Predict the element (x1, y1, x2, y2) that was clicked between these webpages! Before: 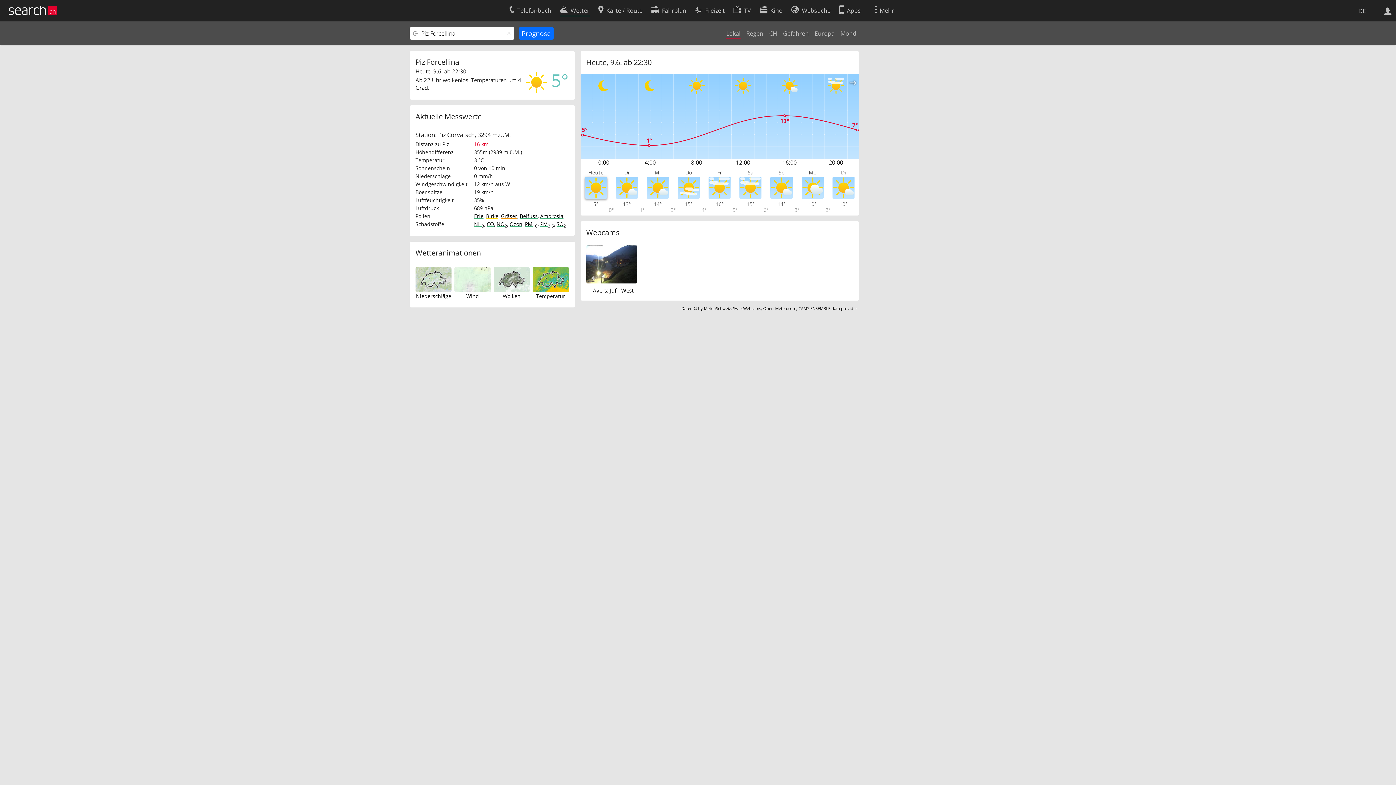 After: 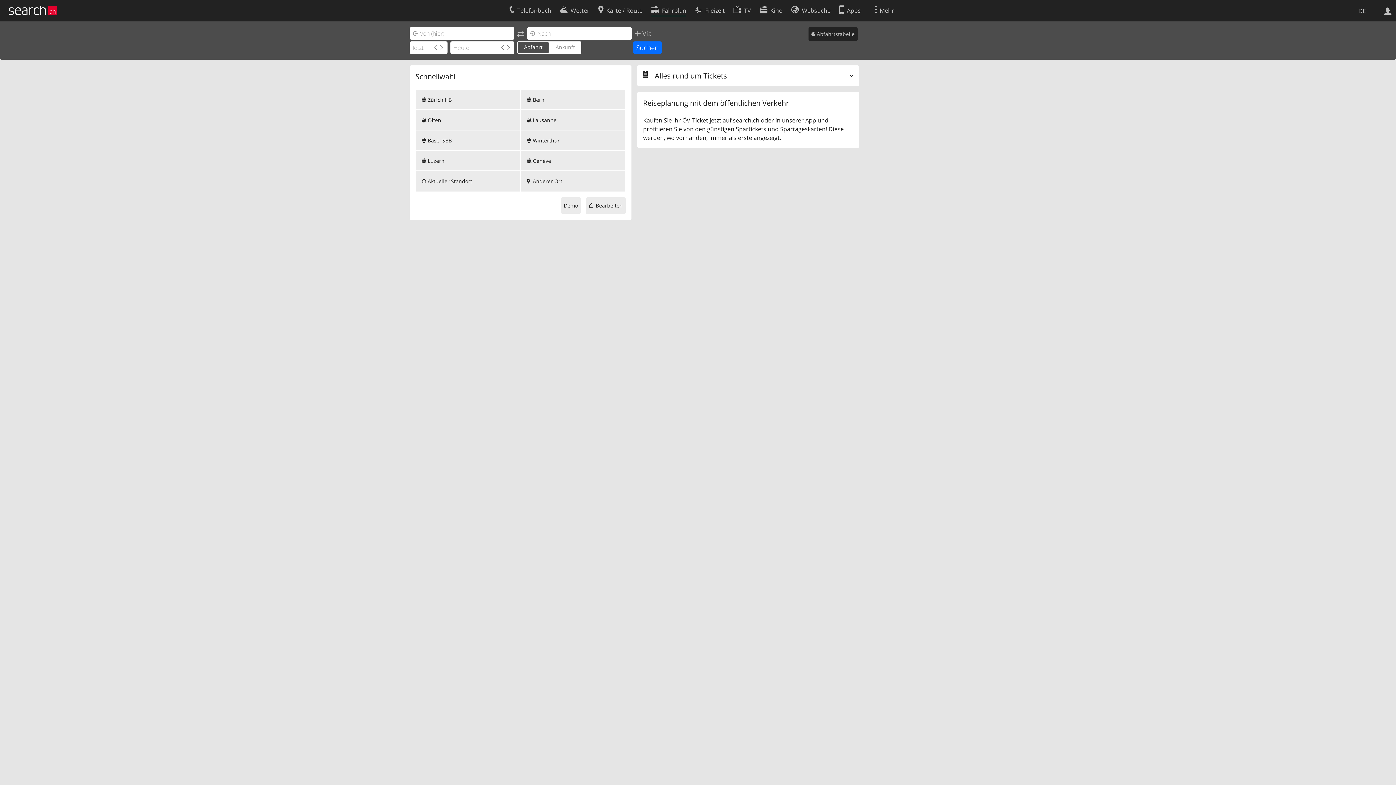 Action: label: Fahrplan bbox: (651, 2, 686, 16)